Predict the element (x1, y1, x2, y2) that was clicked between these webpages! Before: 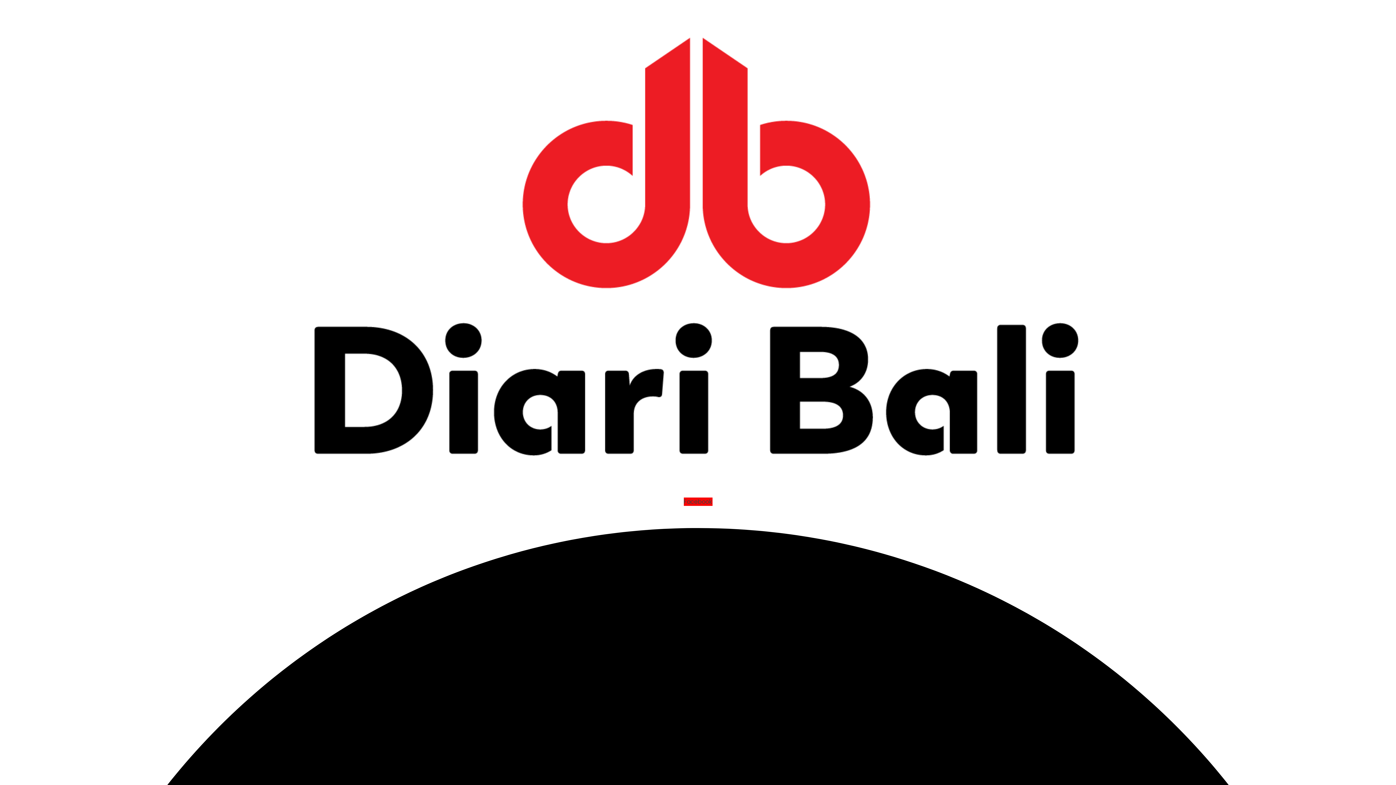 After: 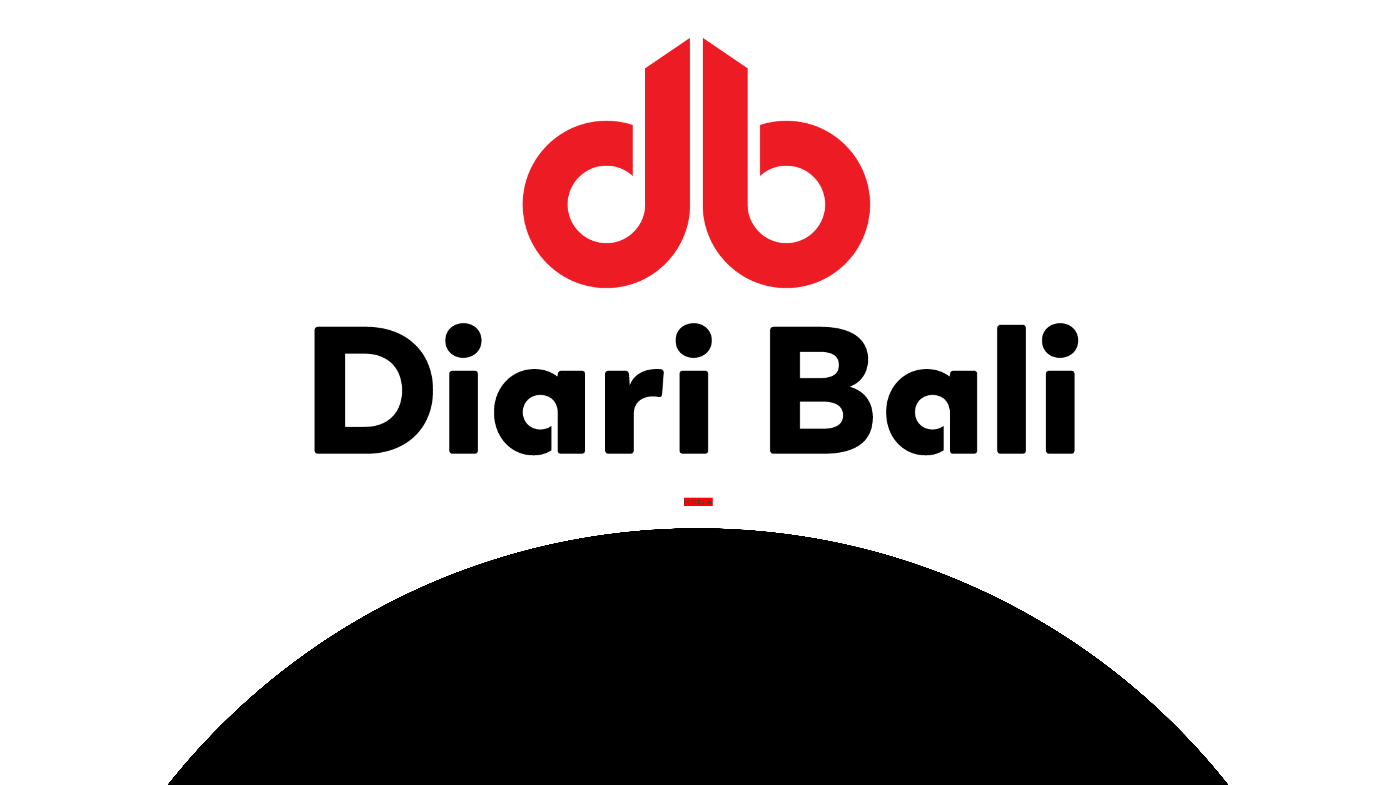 Action: bbox: (279, 244, 1117, 252)